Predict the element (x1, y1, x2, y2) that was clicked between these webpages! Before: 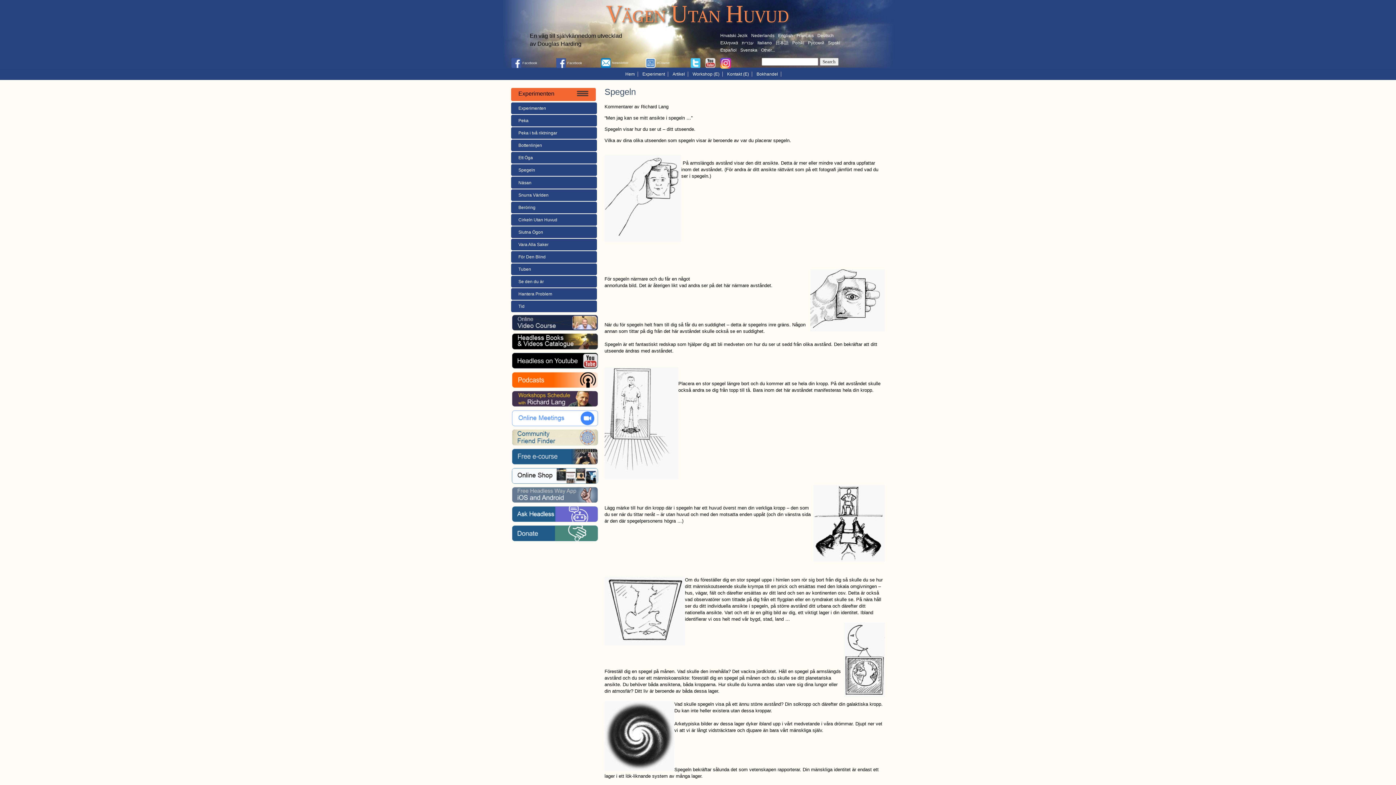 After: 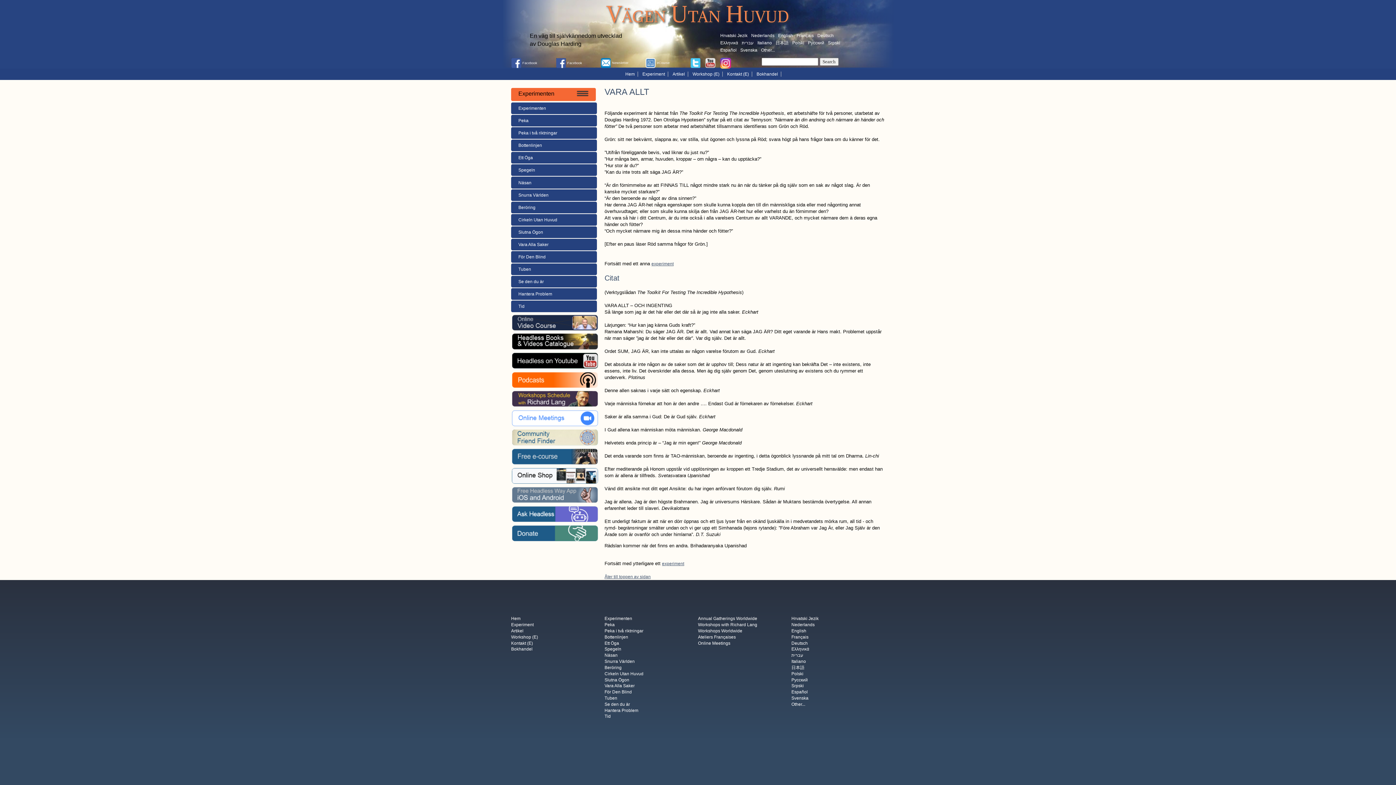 Action: bbox: (511, 242, 548, 247) label: Vara Alla Saker